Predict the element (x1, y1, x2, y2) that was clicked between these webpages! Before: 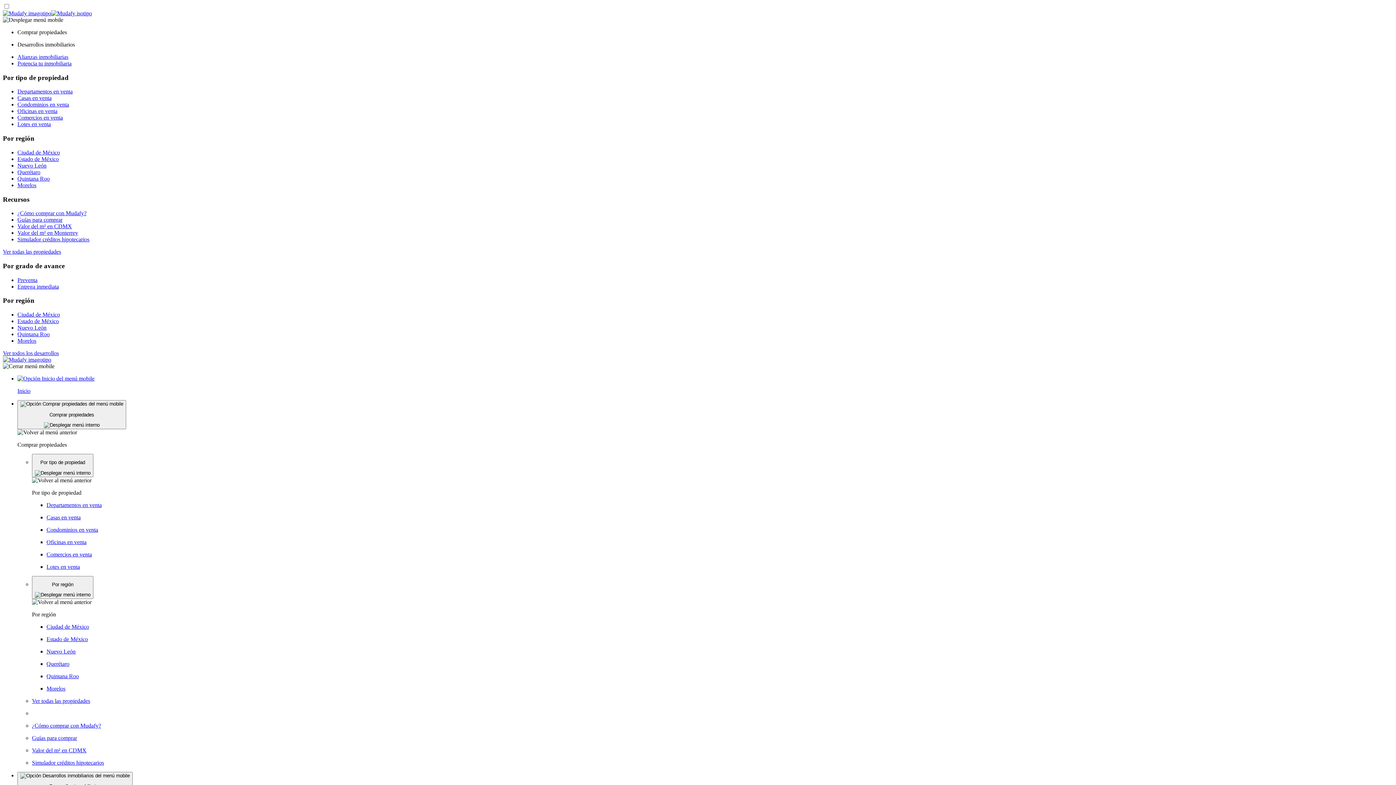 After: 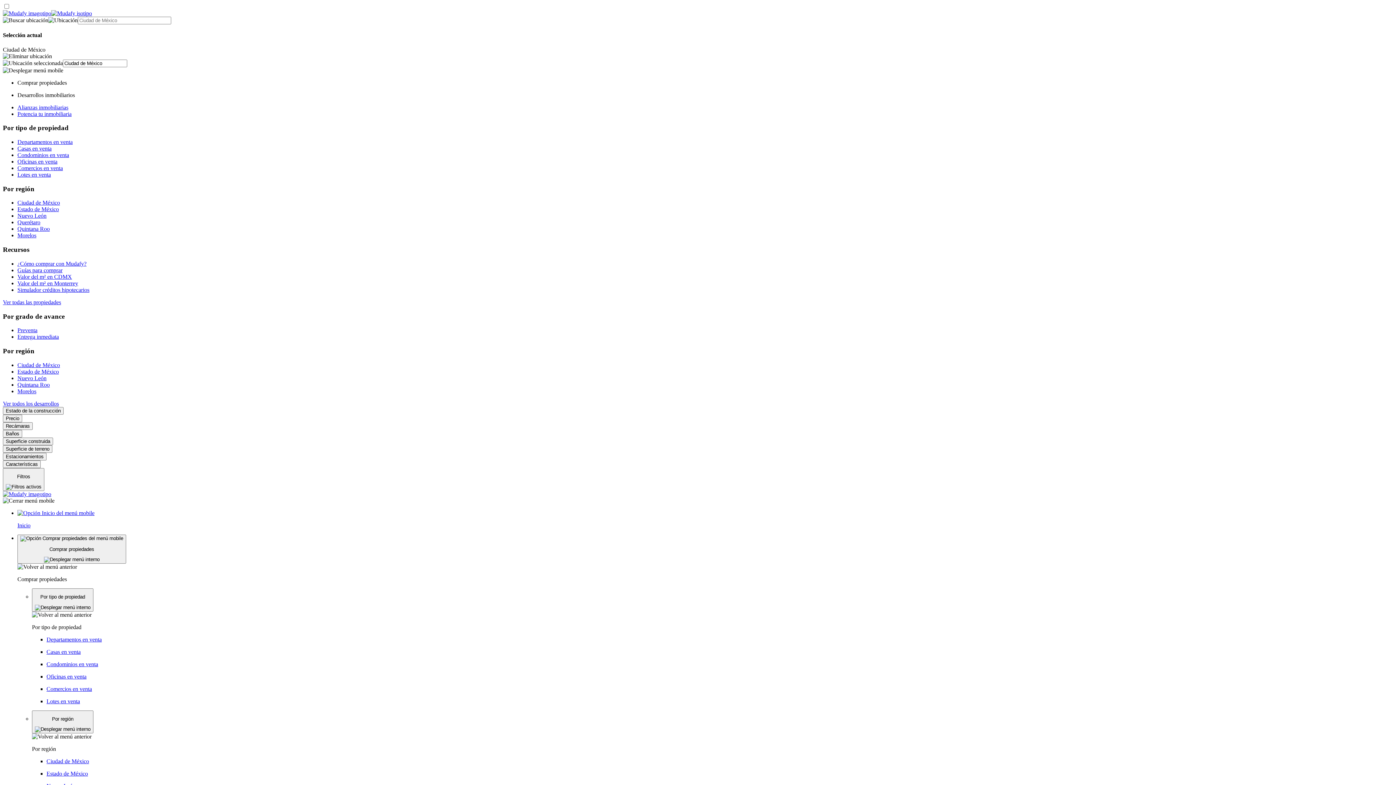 Action: bbox: (17, 311, 60, 317) label: Ciudad de México